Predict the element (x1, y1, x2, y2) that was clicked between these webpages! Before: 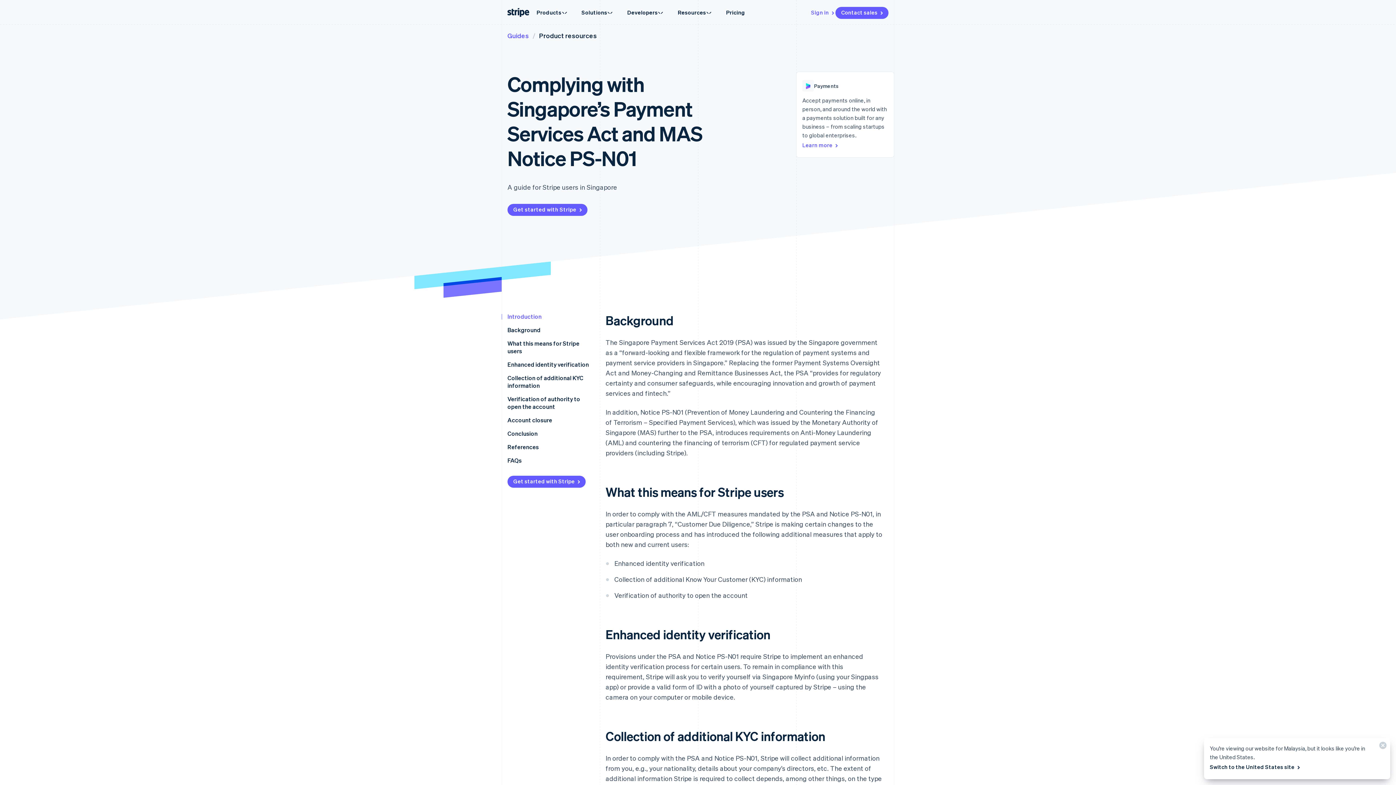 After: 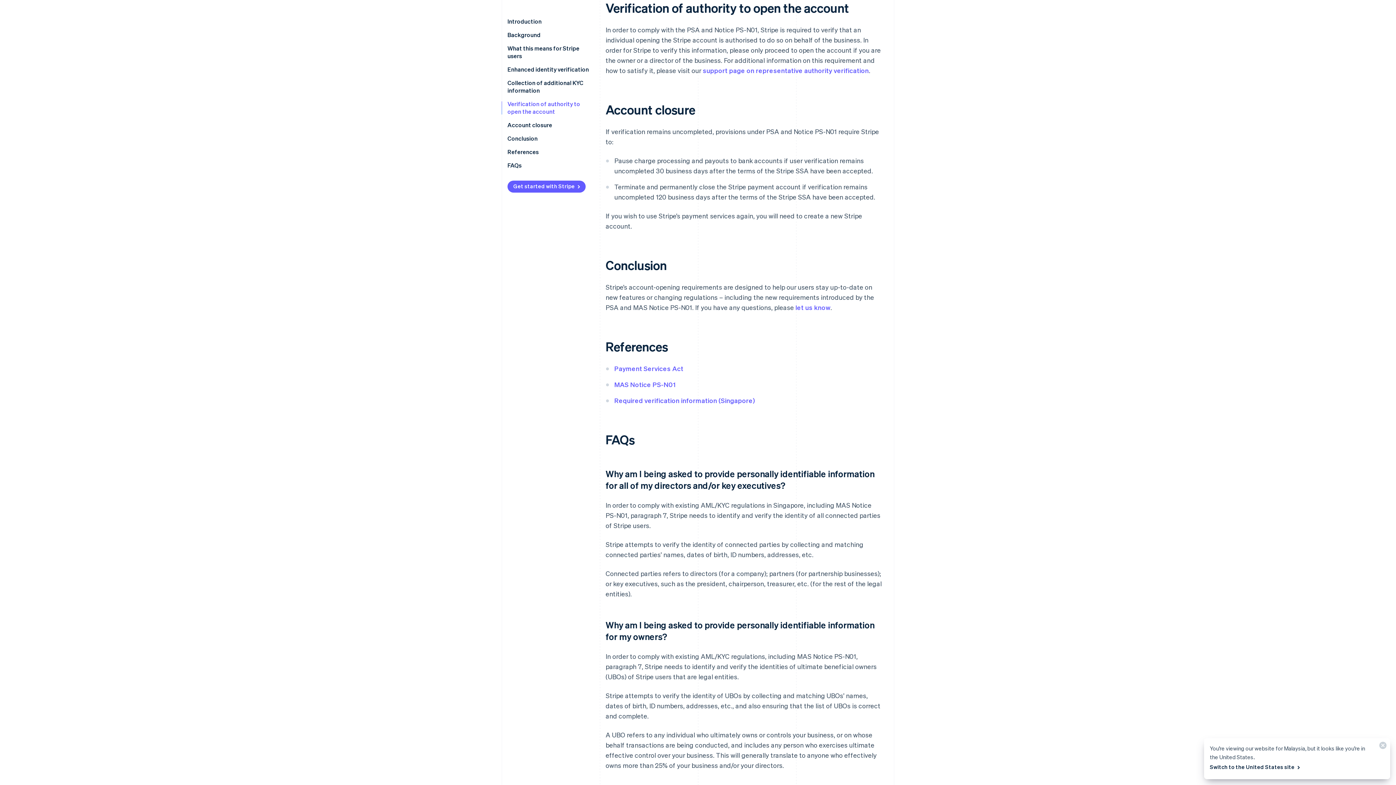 Action: label: Verification of authority to open the account bbox: (507, 395, 580, 410)